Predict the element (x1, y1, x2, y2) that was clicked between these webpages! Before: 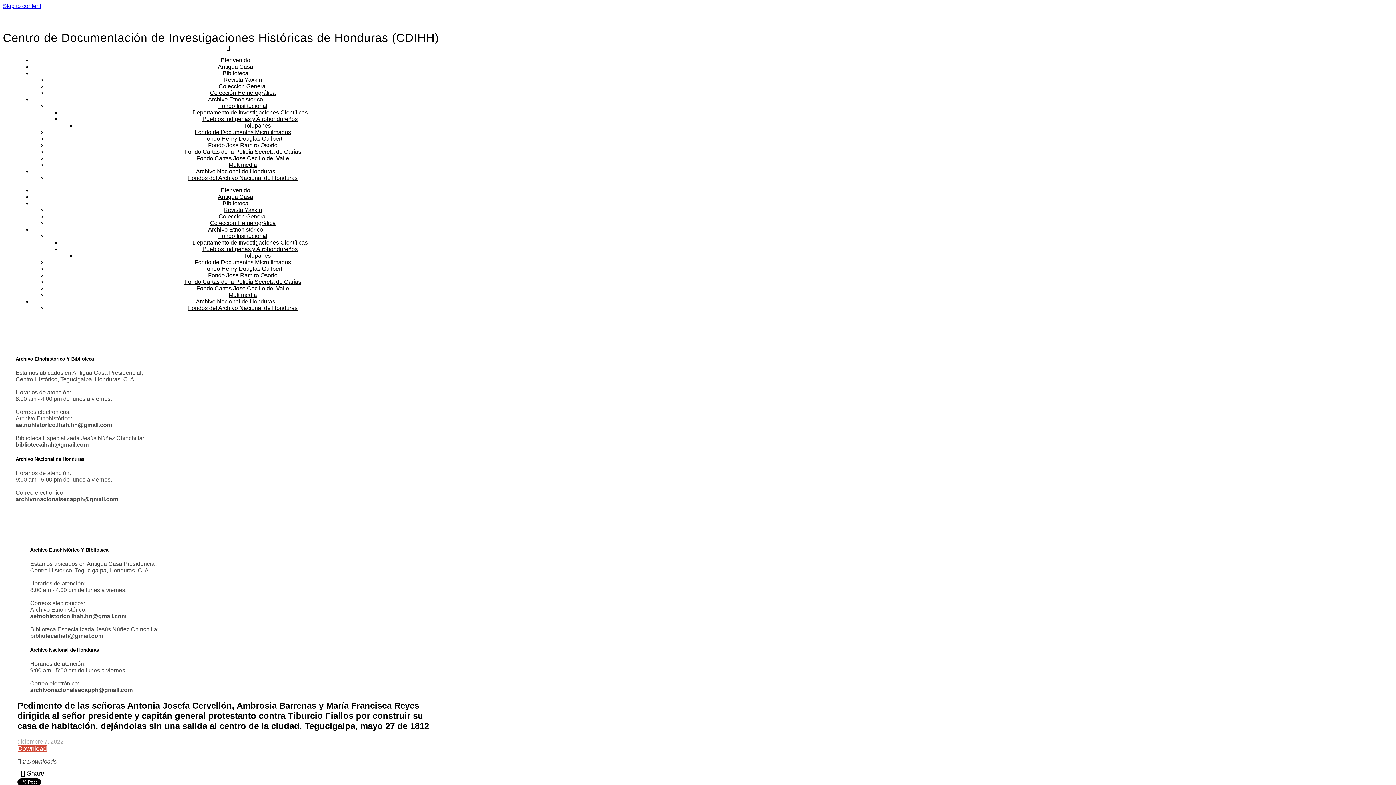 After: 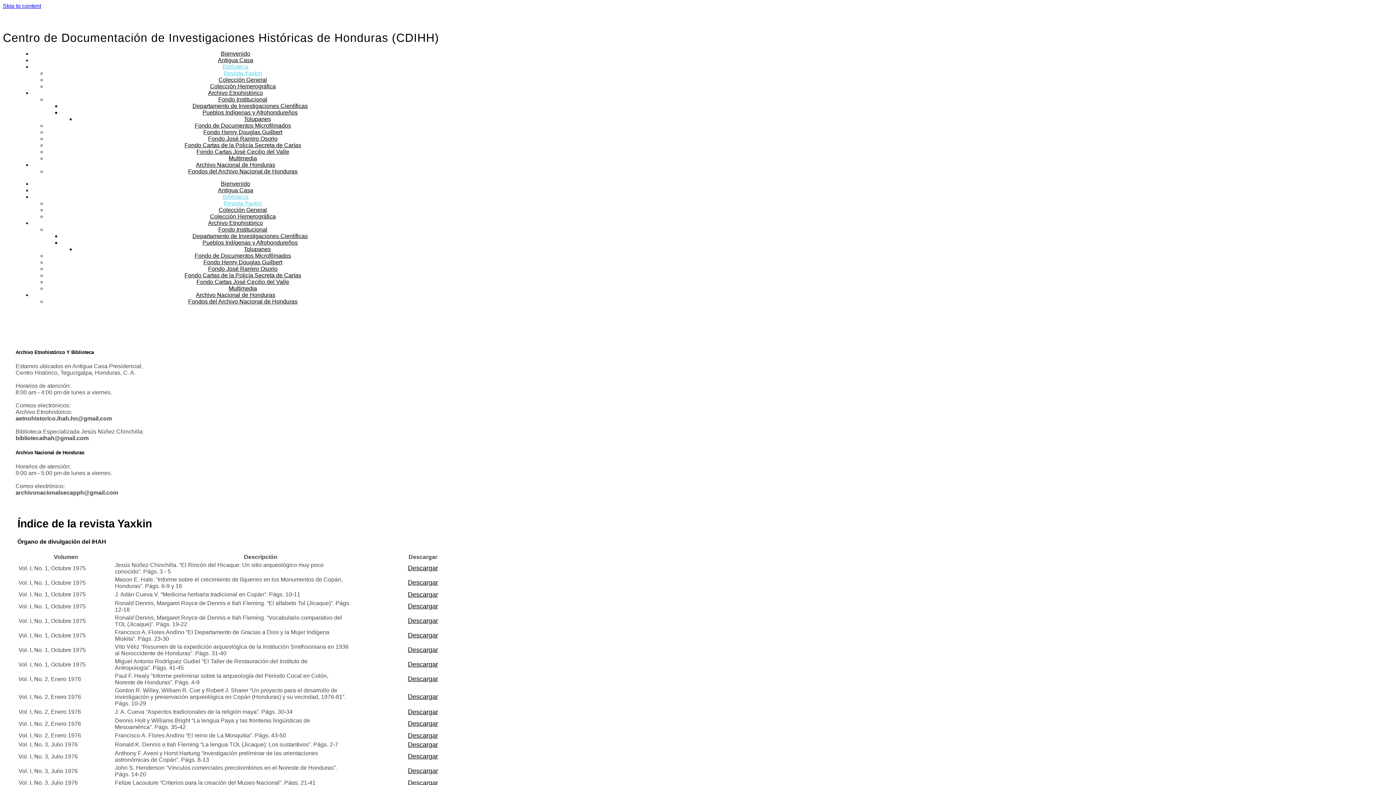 Action: bbox: (223, 206, 262, 213) label: Revista Yaxkin